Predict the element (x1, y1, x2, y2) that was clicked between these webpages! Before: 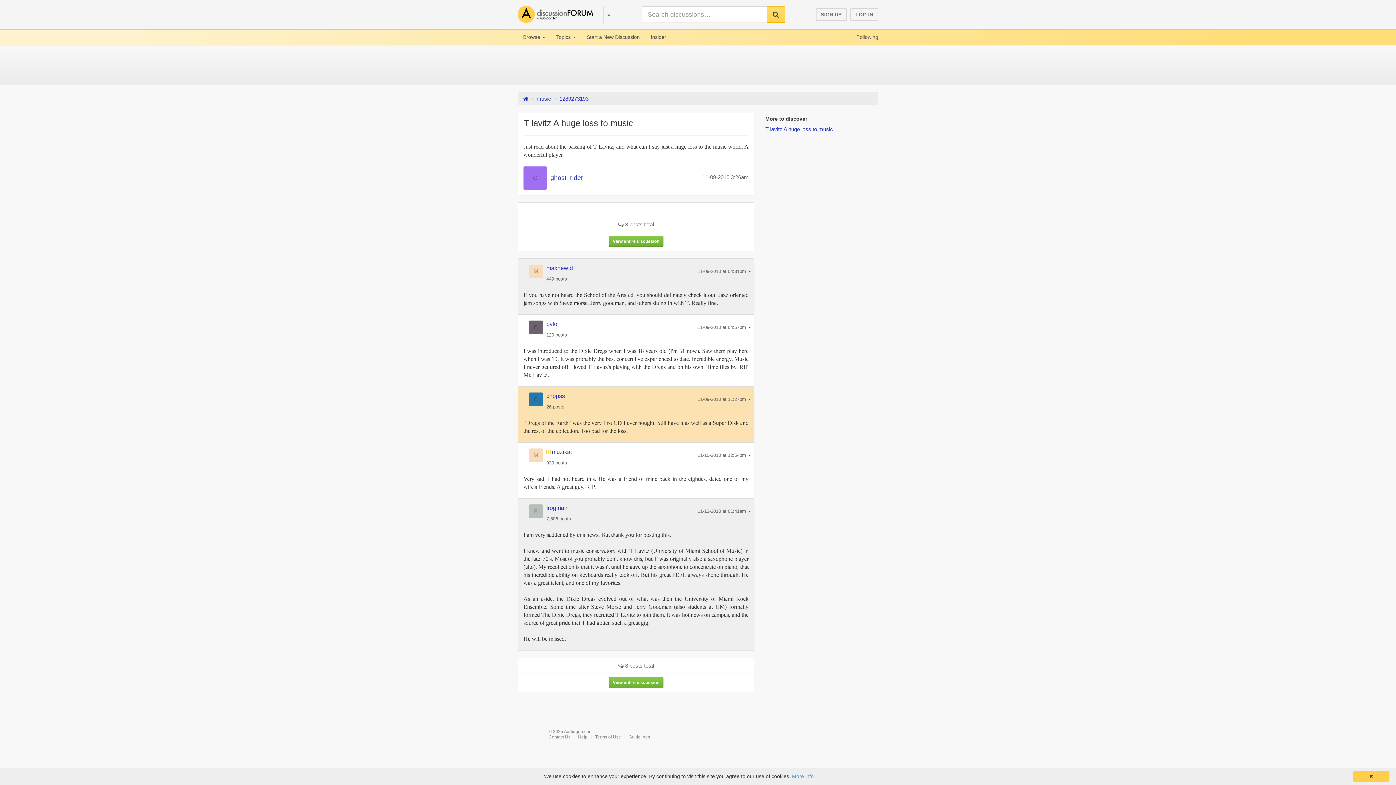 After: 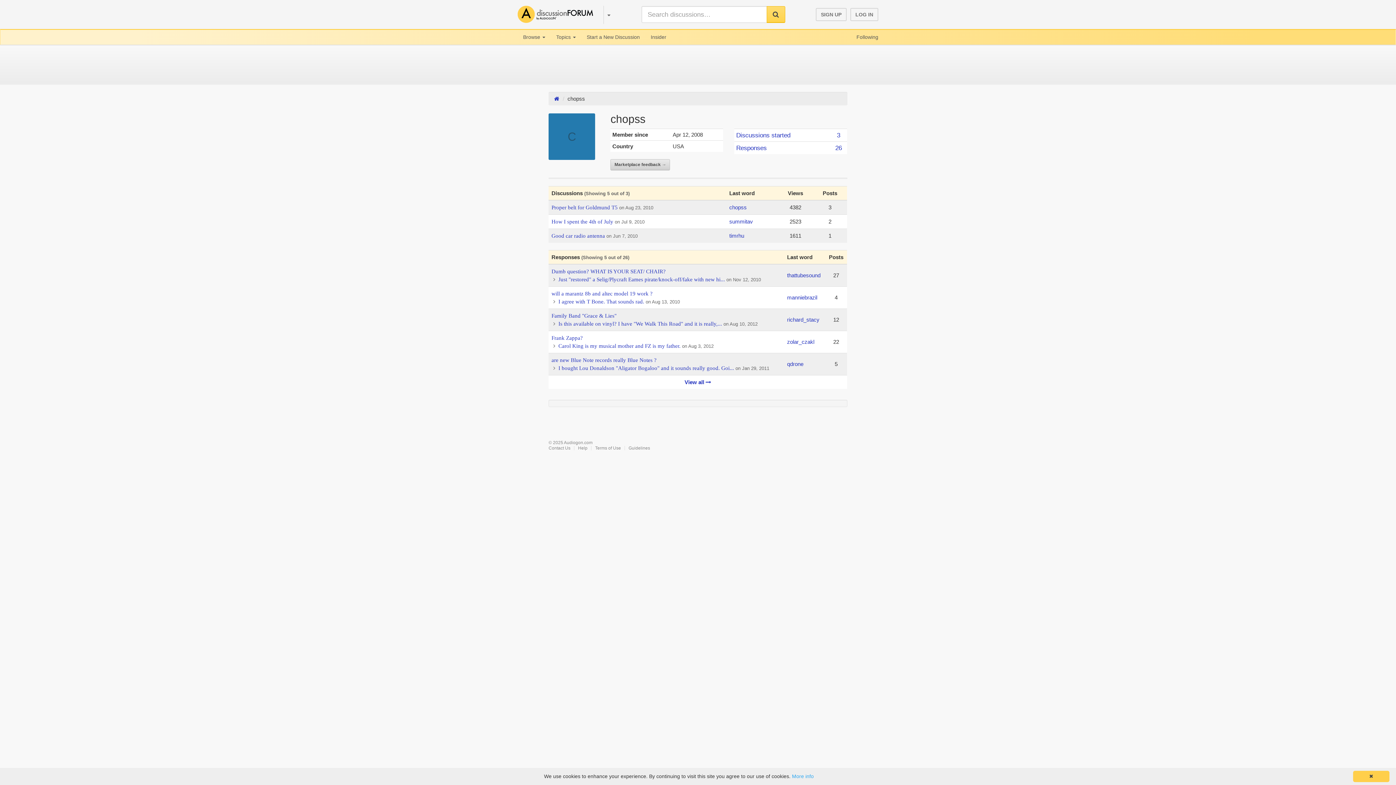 Action: bbox: (529, 392, 546, 415)